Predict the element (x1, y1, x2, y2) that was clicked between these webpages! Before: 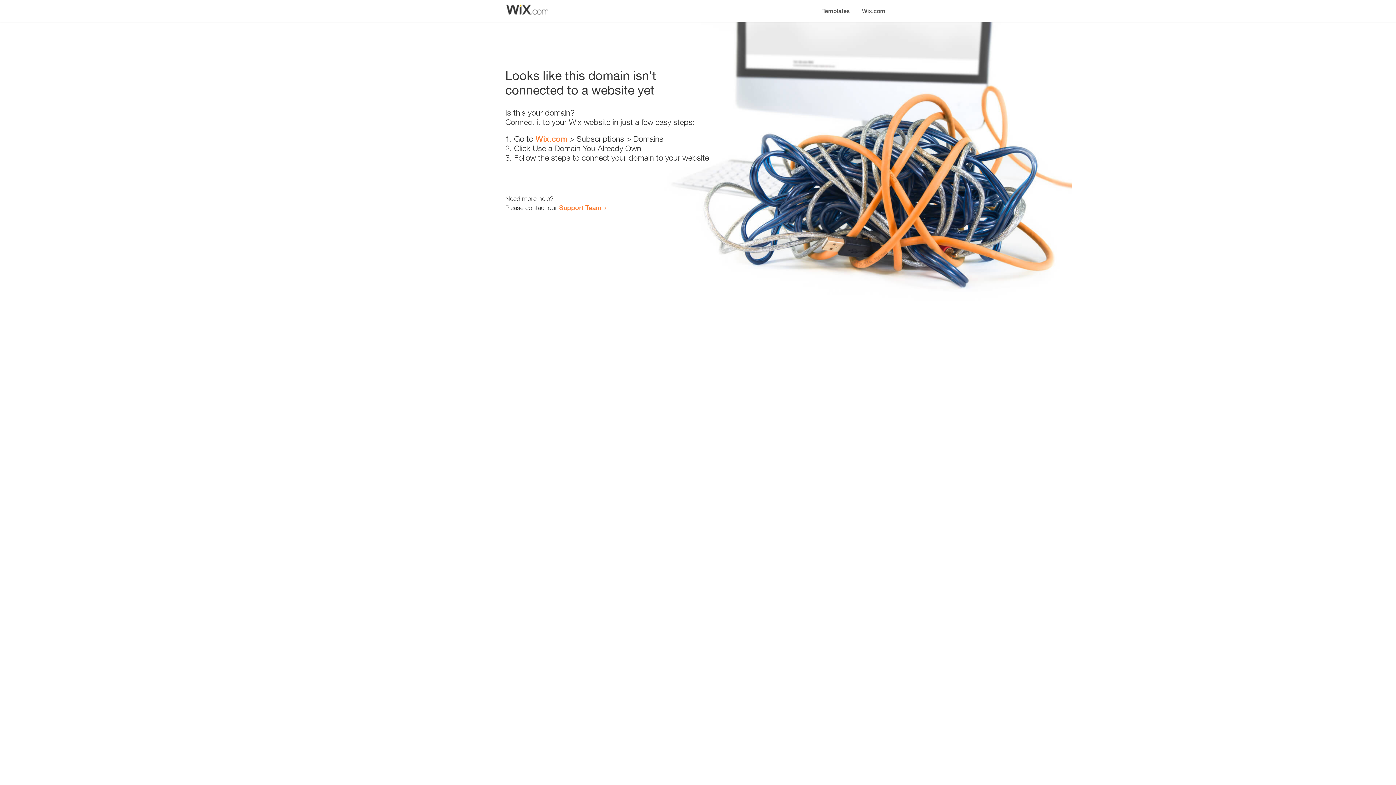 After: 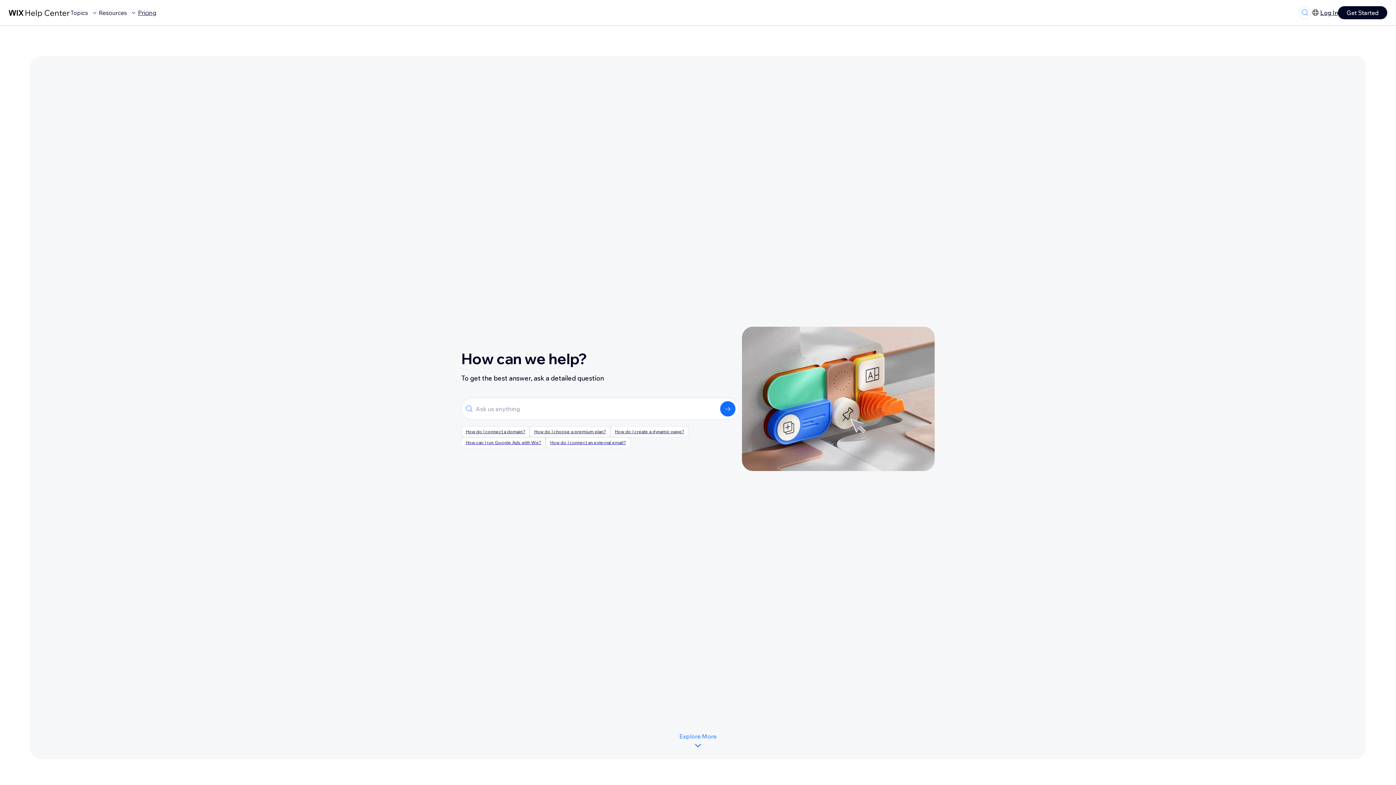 Action: label: Support Team bbox: (559, 203, 601, 211)